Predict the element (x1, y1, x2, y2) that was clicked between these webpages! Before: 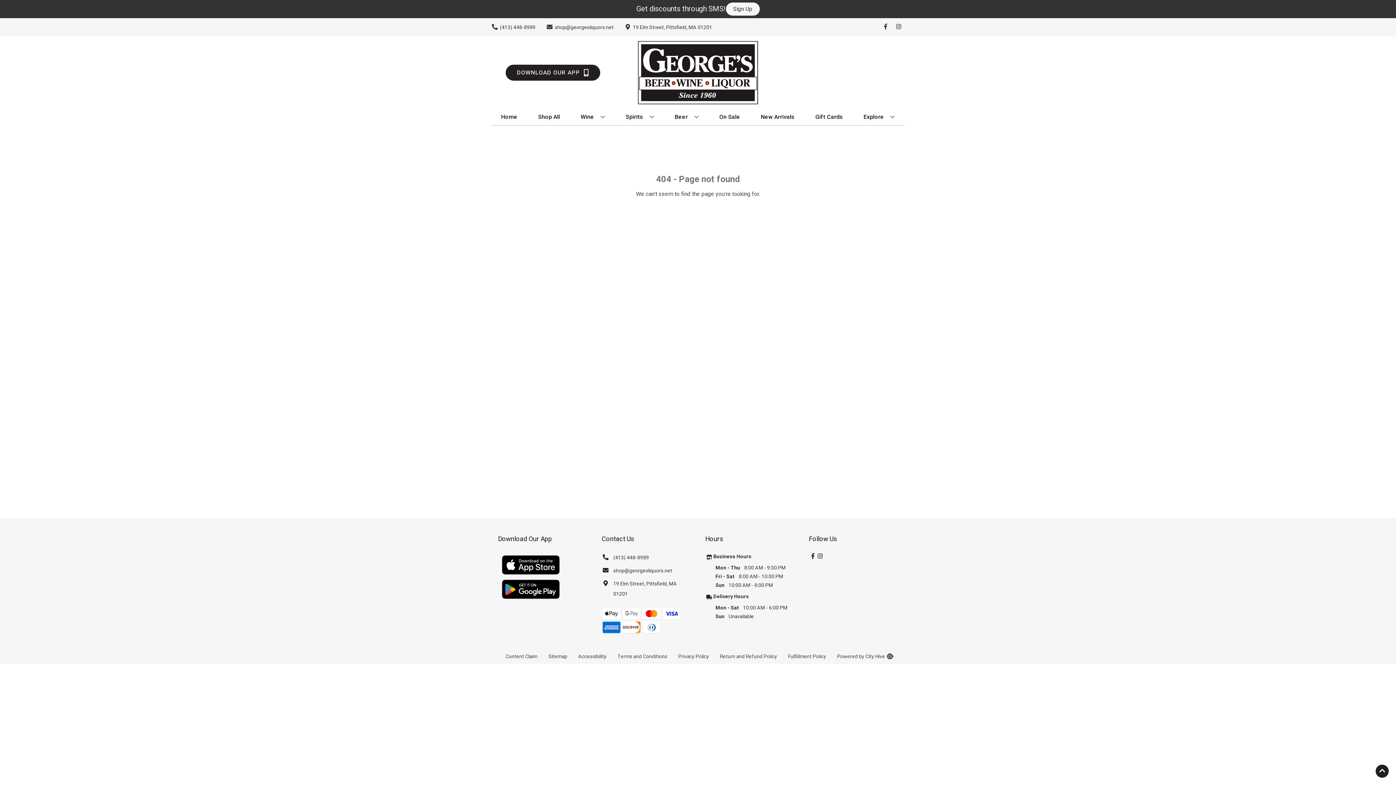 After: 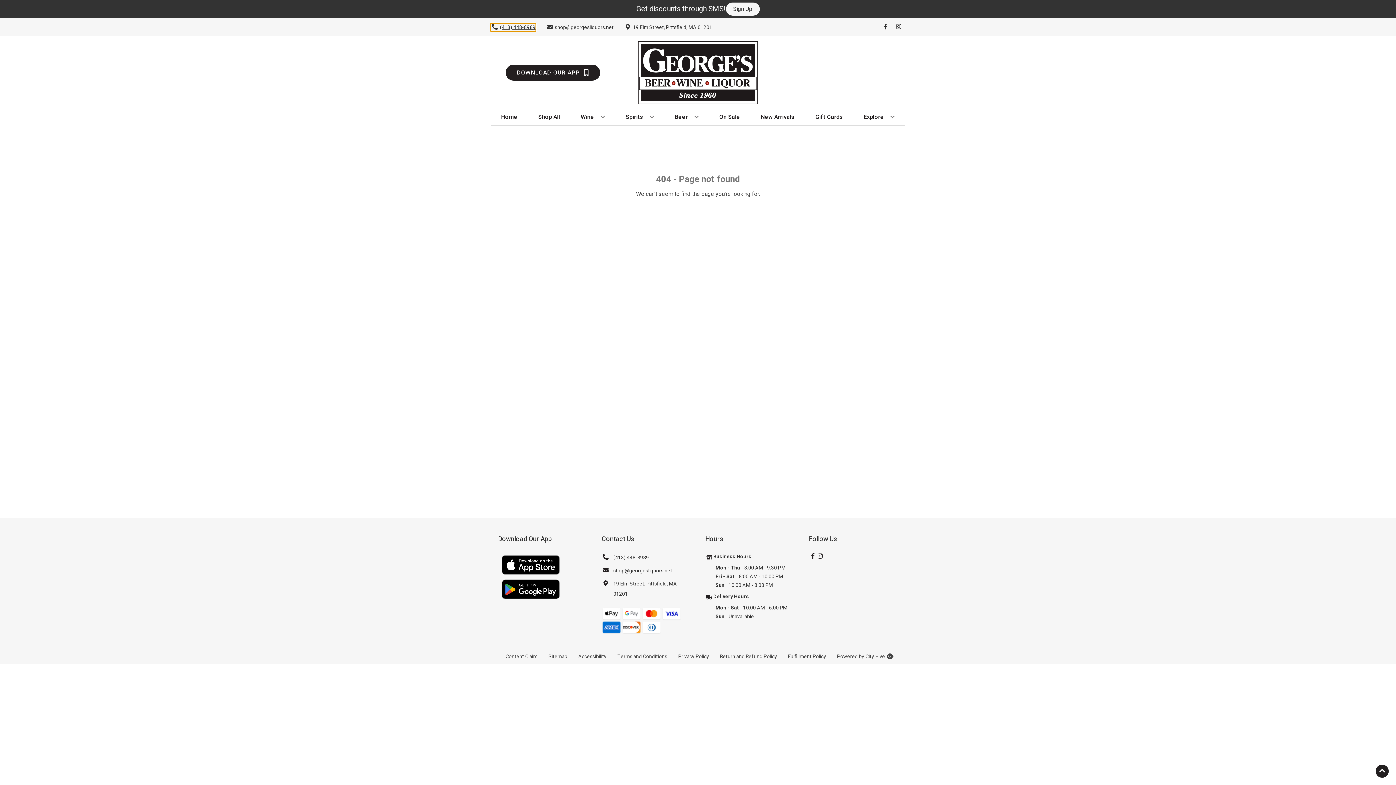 Action: bbox: (490, 23, 535, 31) label: Store number is (413) 448-8989 Clicking will open a link in a new tab